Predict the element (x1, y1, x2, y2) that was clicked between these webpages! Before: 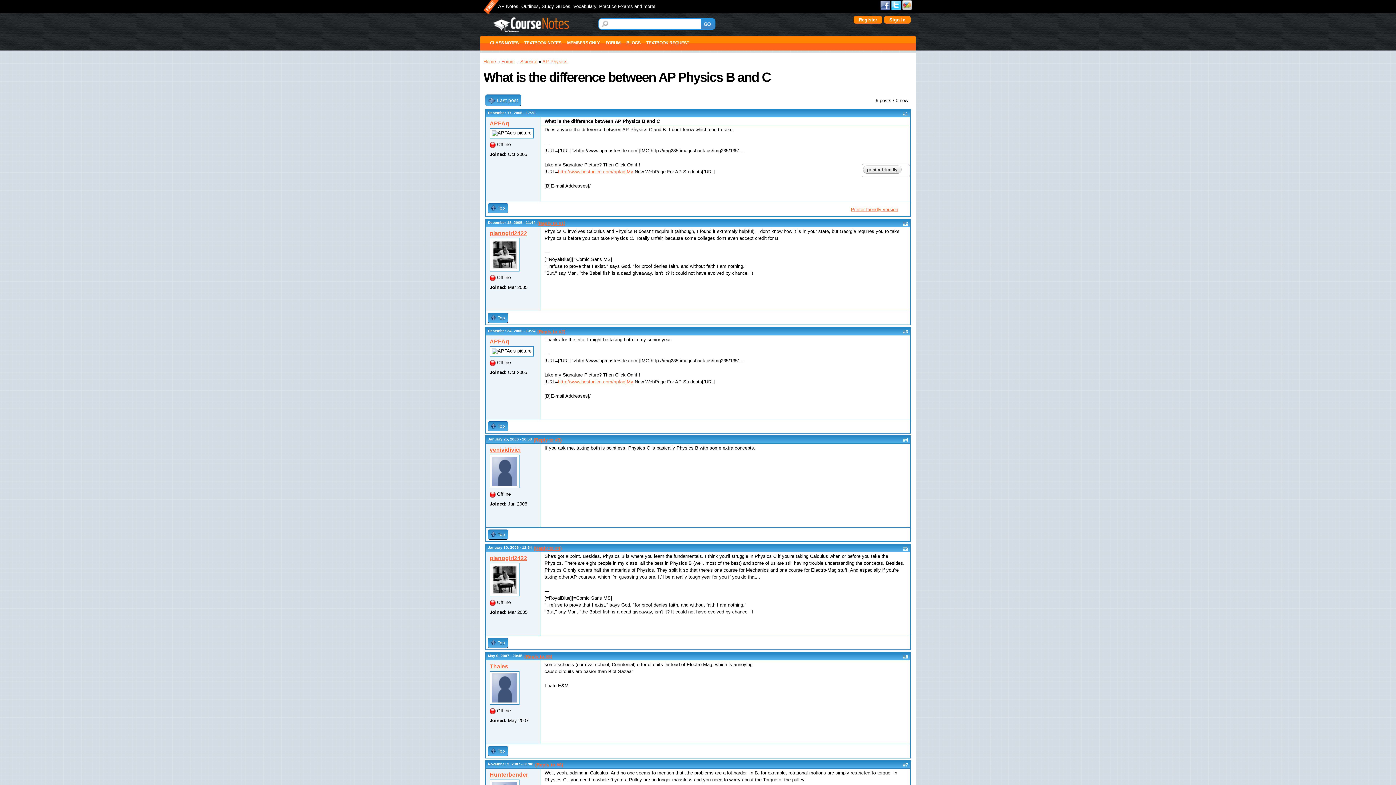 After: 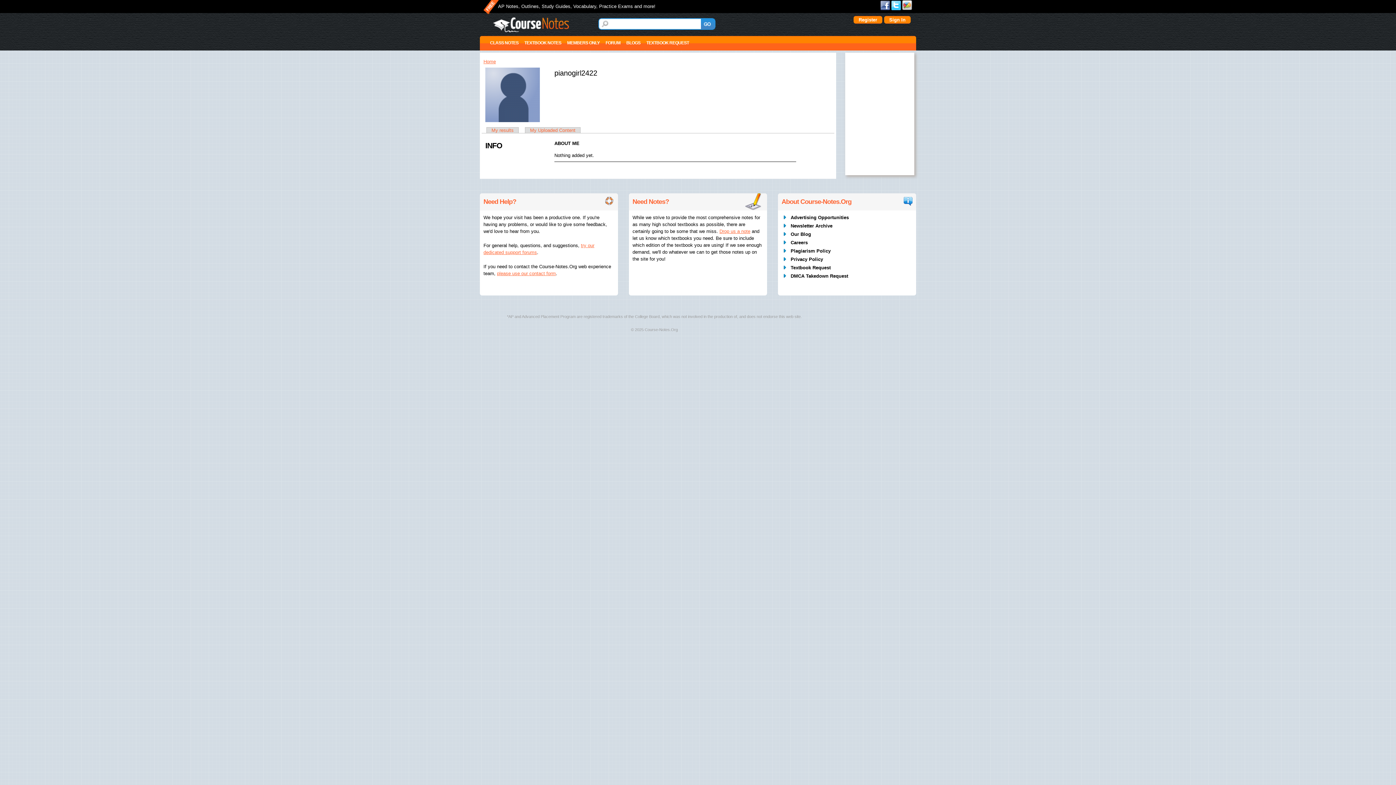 Action: bbox: (489, 555, 527, 561) label: pianogirl2422